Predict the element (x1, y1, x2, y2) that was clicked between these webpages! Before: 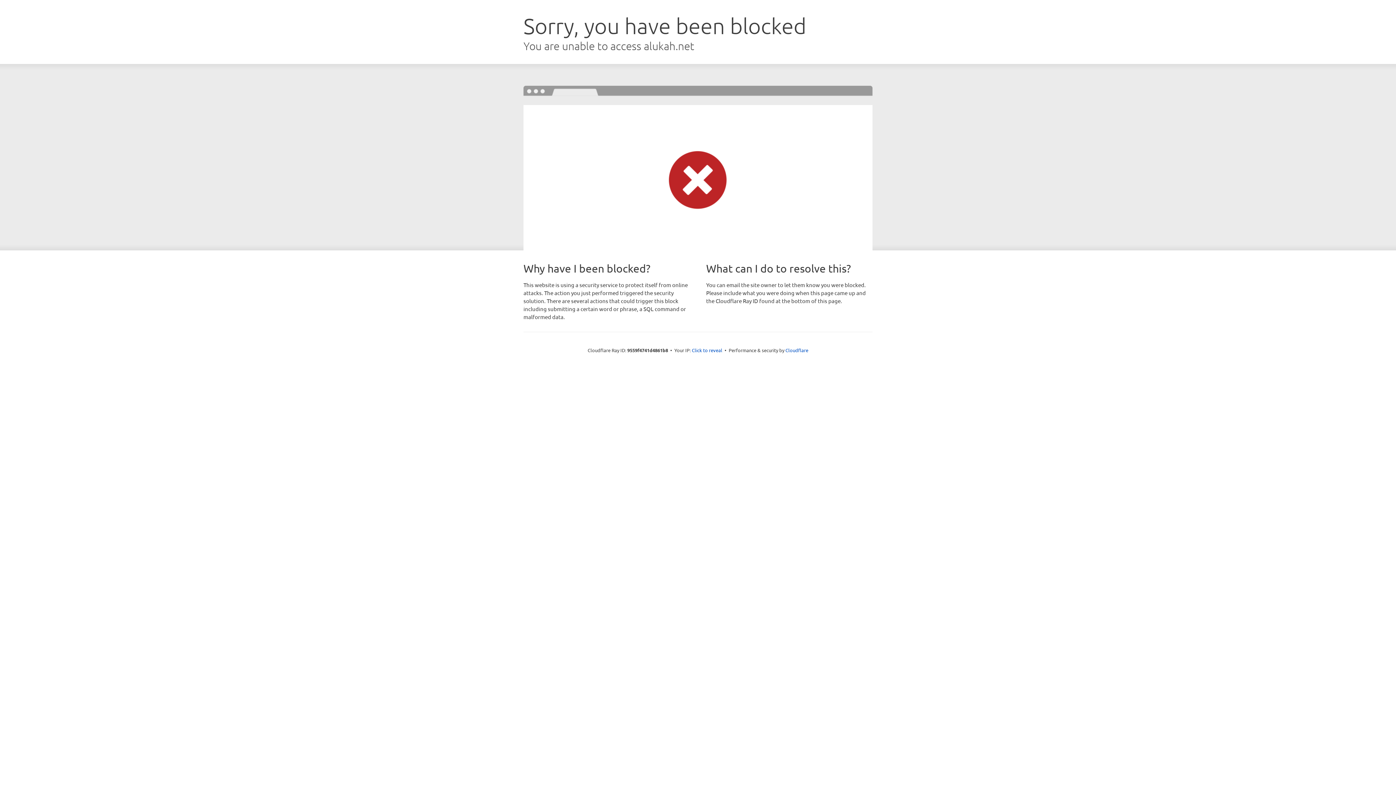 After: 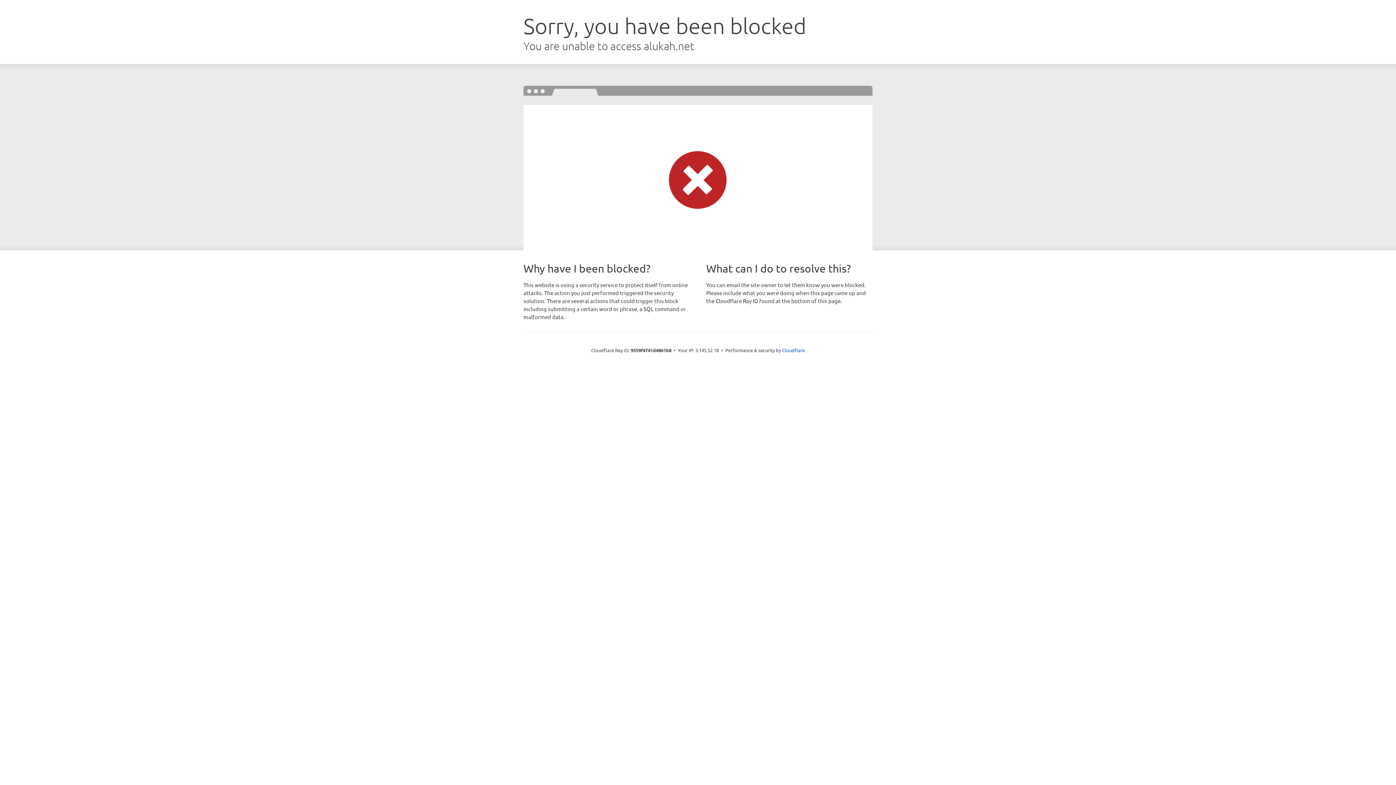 Action: label: Click to reveal bbox: (692, 346, 722, 353)